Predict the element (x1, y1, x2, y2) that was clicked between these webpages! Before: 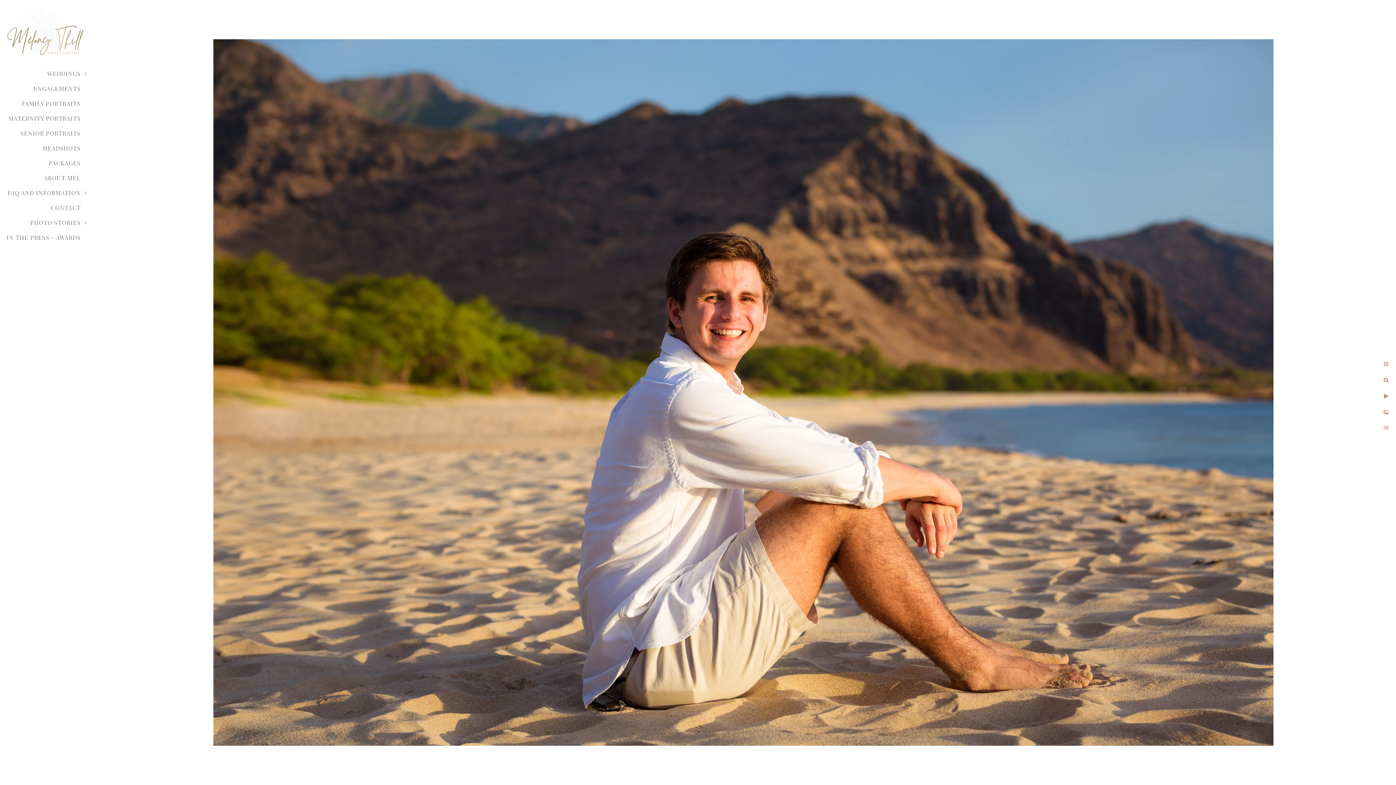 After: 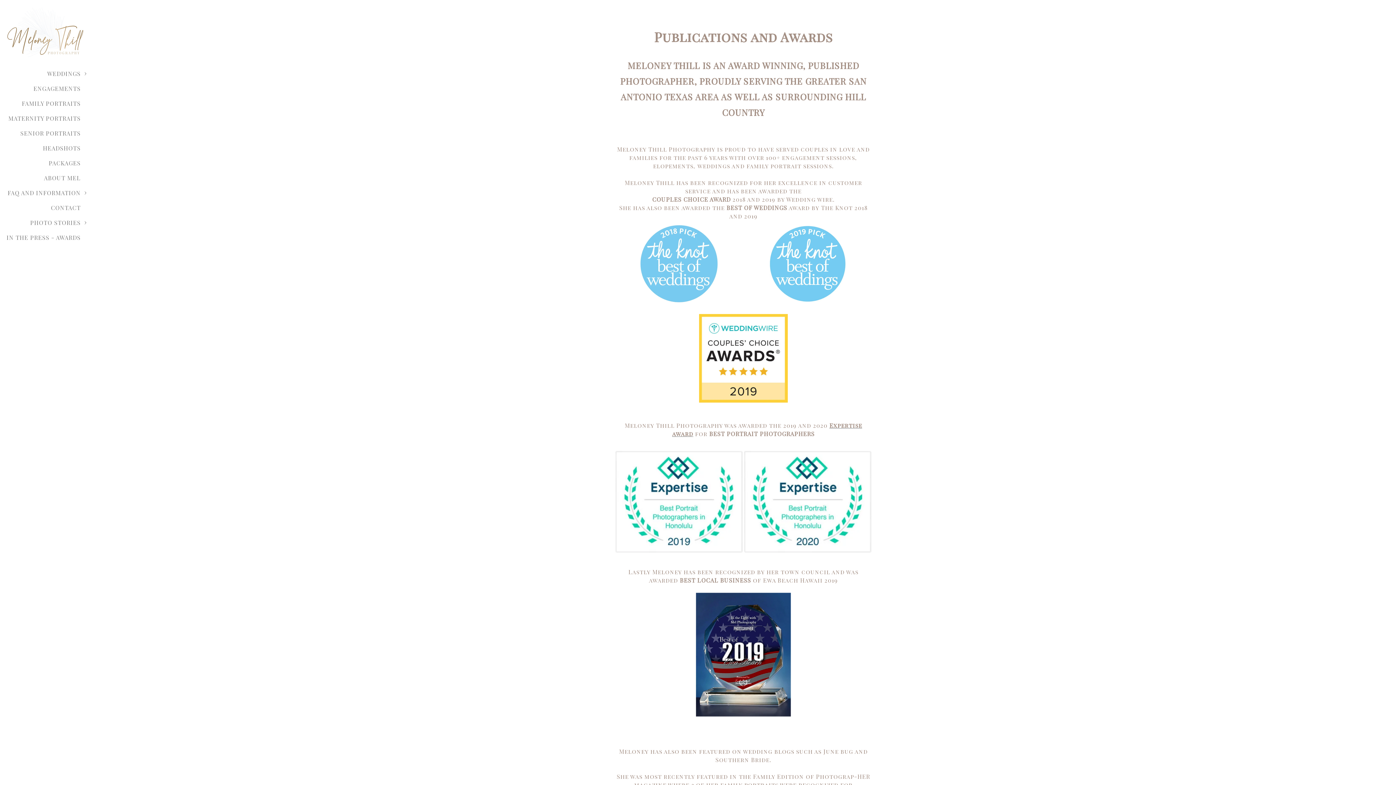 Action: bbox: (6, 233, 80, 241) label: IN THE PRESS - AWARDS